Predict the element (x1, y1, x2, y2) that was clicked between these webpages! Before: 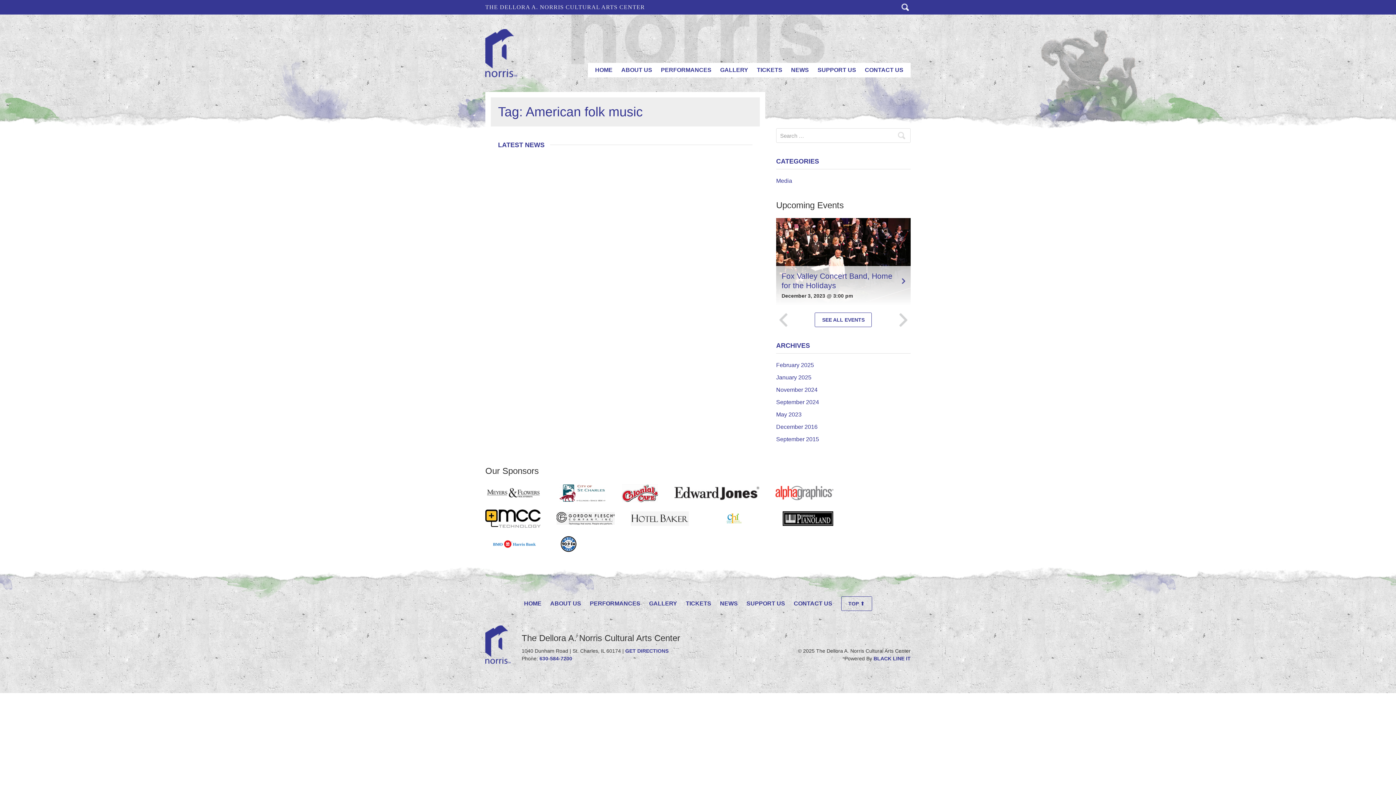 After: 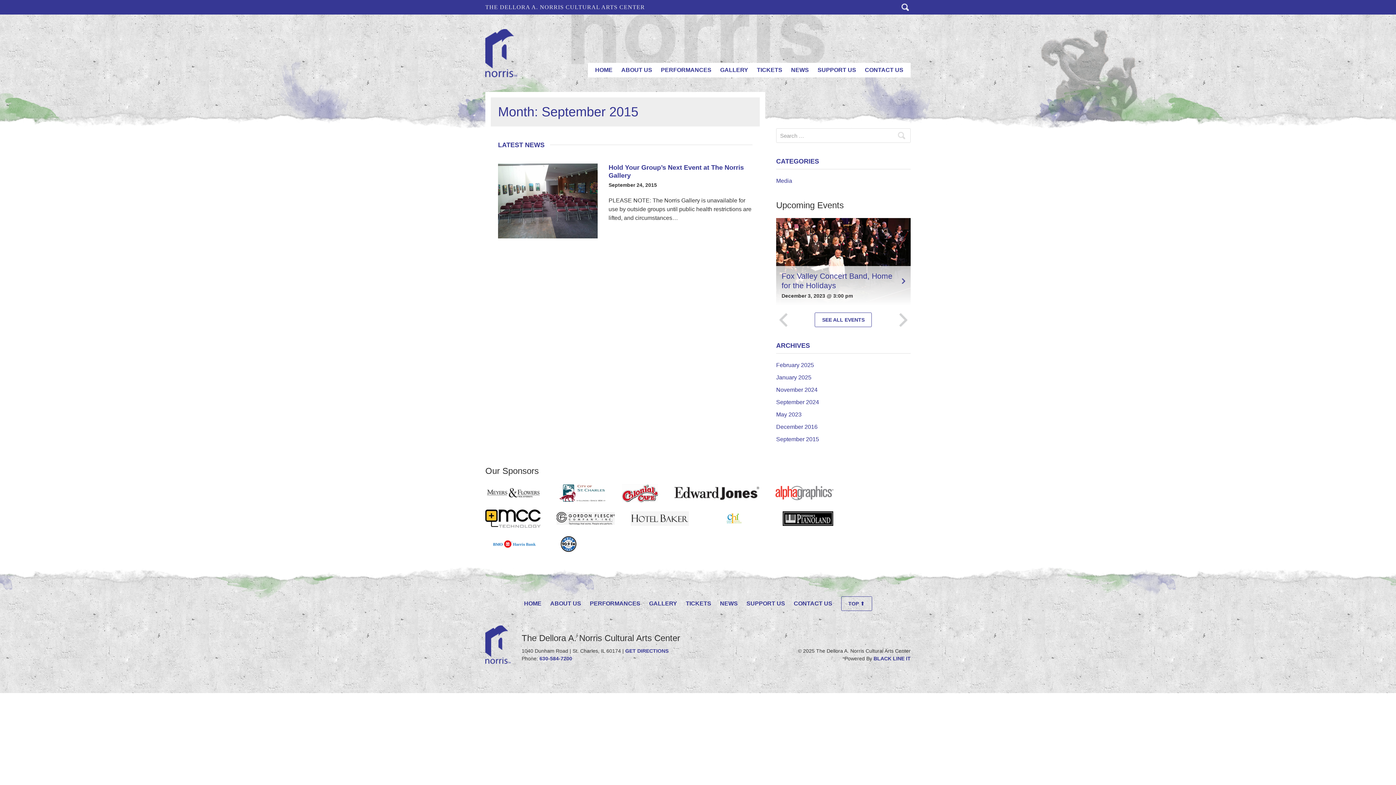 Action: bbox: (776, 435, 910, 444) label: September 2015